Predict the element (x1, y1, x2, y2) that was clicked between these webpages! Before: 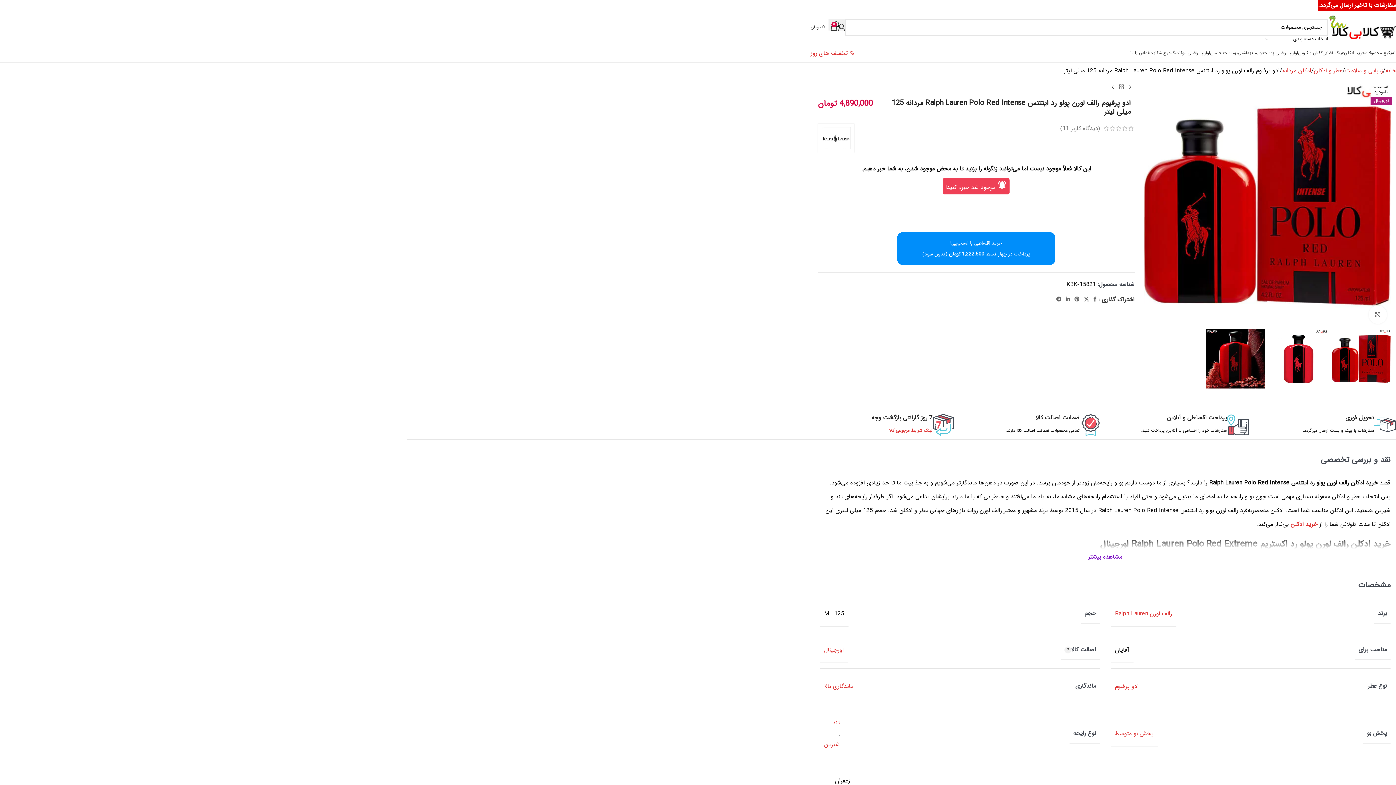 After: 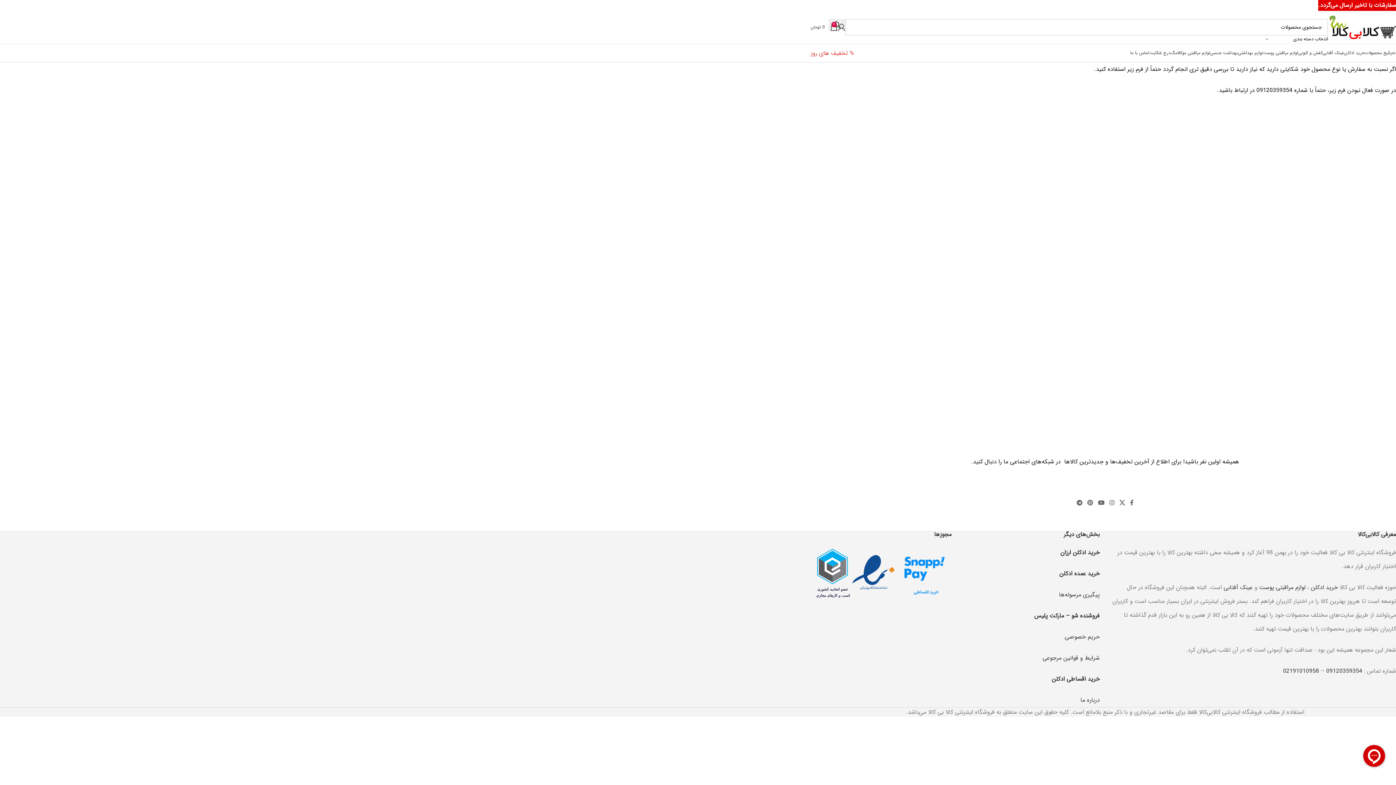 Action: label: درج شکایت bbox: (1149, 45, 1170, 60)